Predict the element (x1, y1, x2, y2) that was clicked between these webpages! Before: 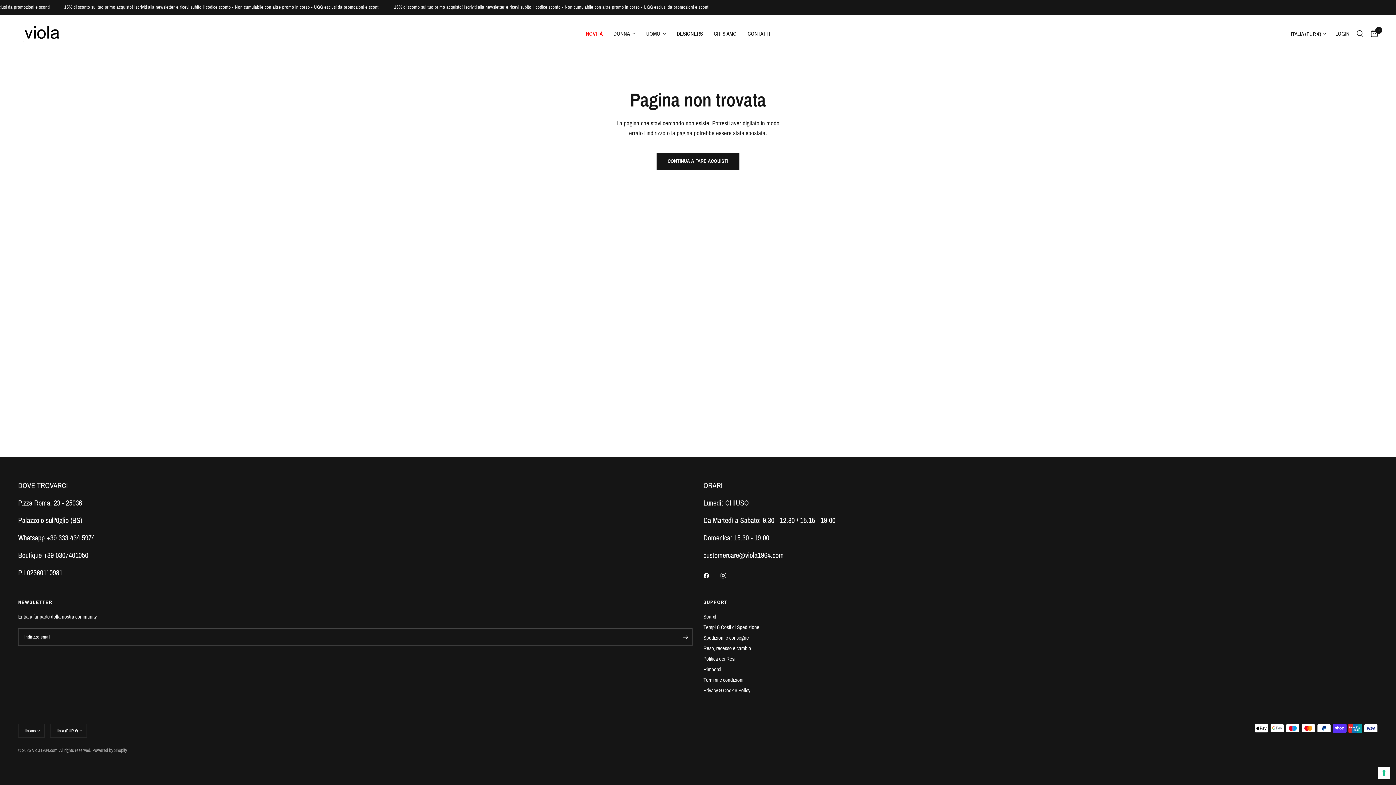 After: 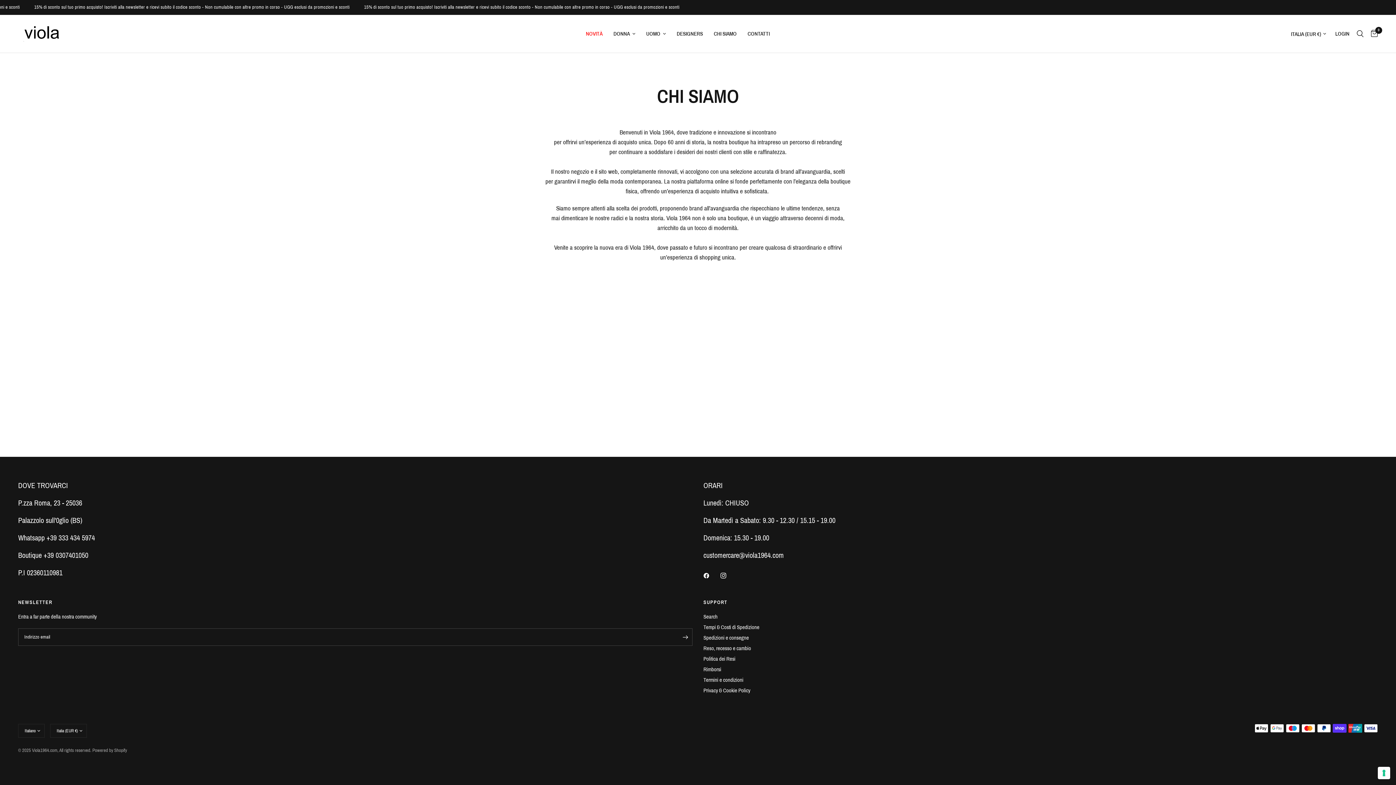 Action: label: CHI SIAMO bbox: (714, 29, 736, 38)